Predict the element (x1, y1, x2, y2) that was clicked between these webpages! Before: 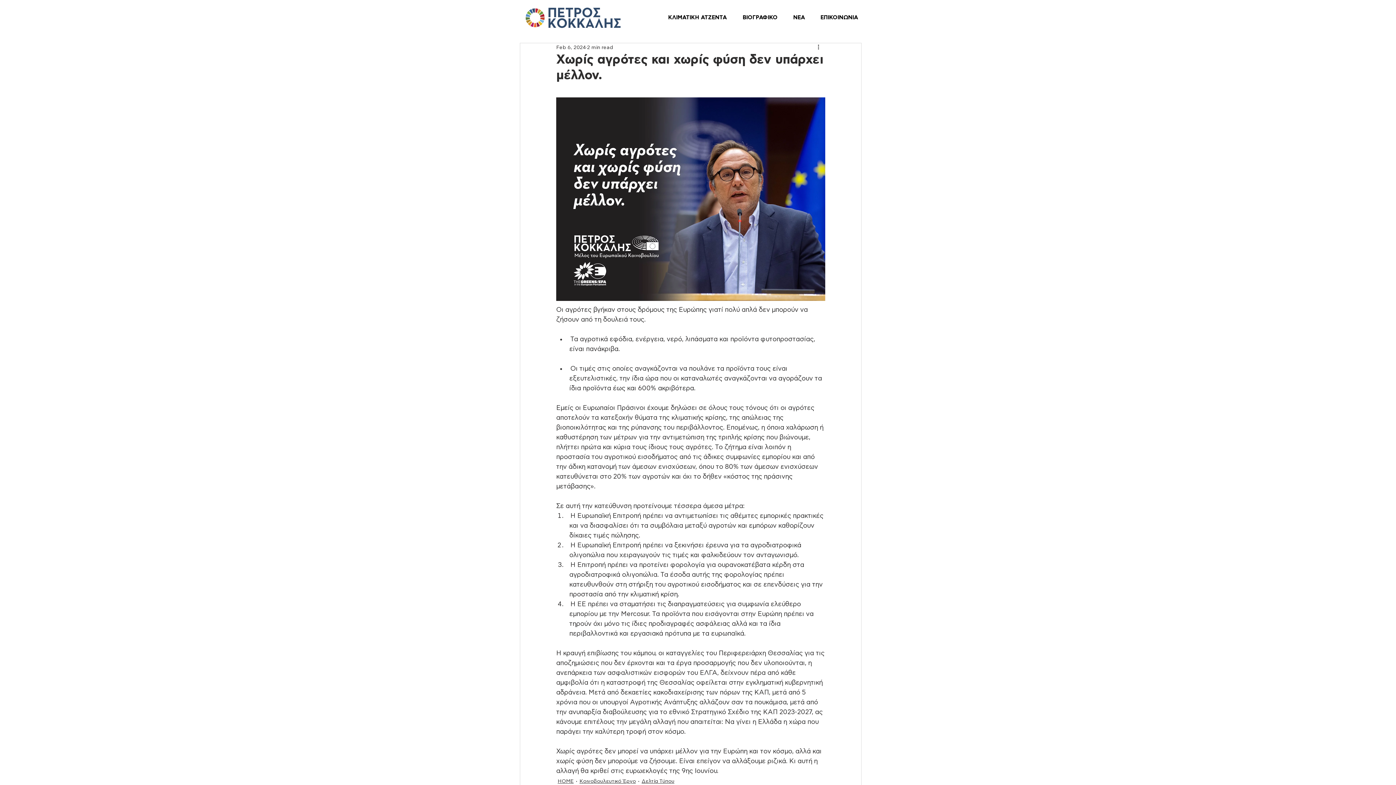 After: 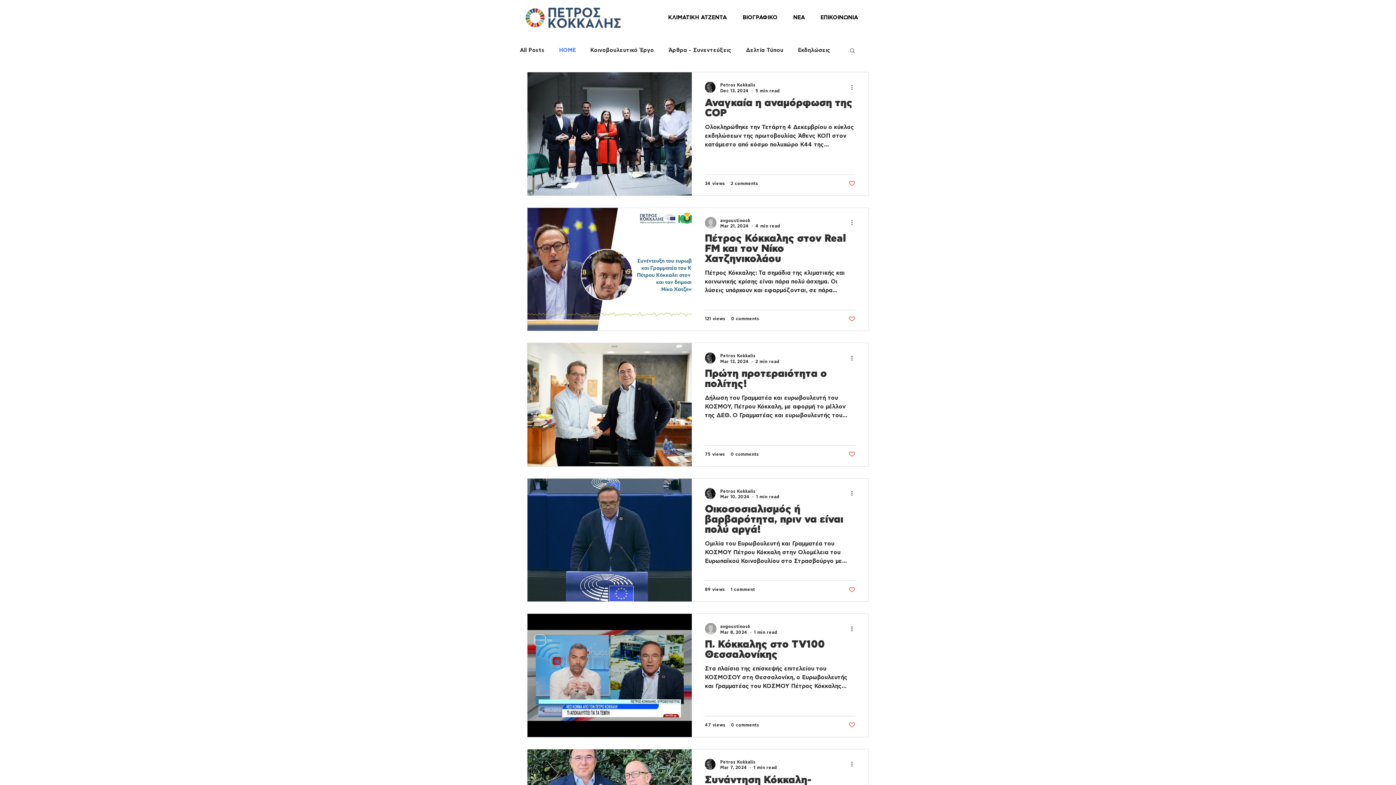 Action: label: HOME bbox: (557, 778, 573, 785)